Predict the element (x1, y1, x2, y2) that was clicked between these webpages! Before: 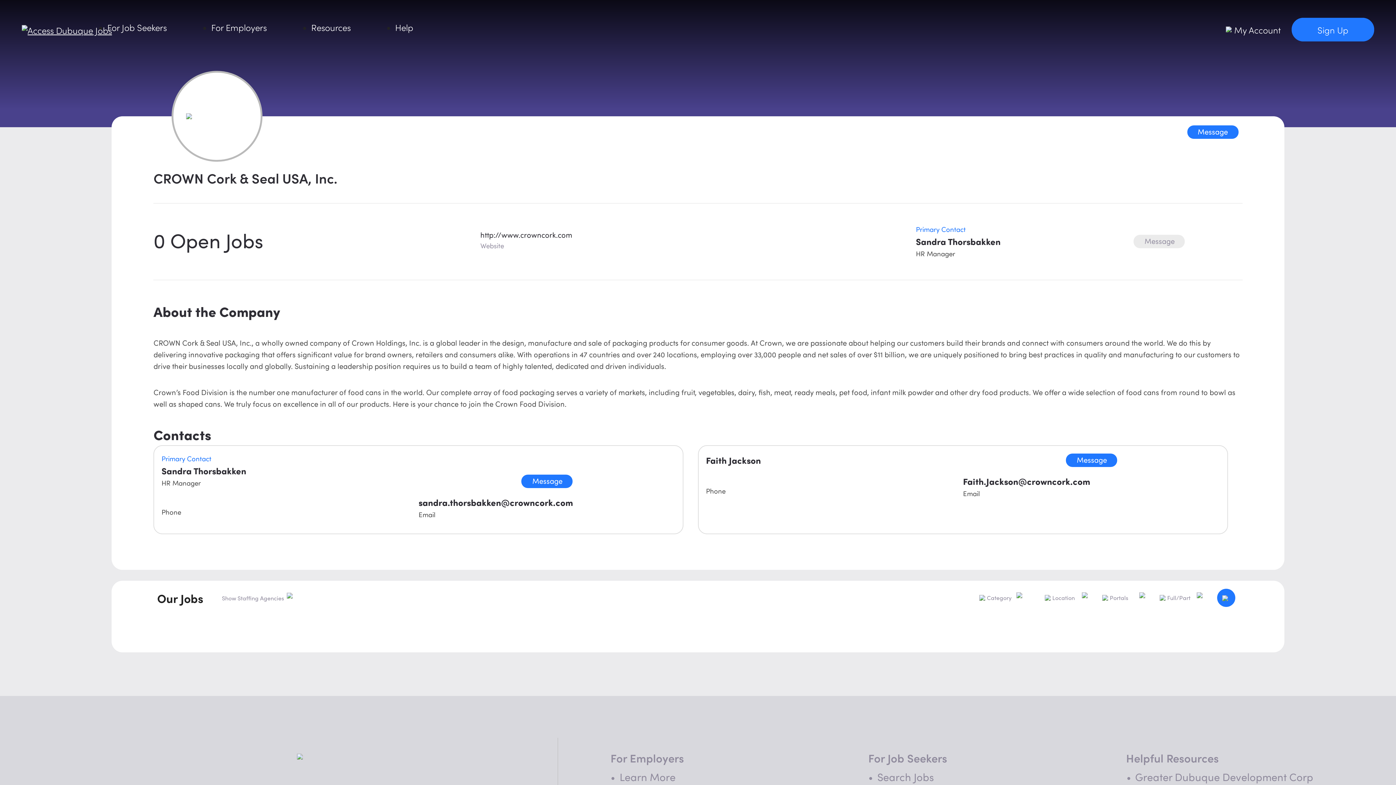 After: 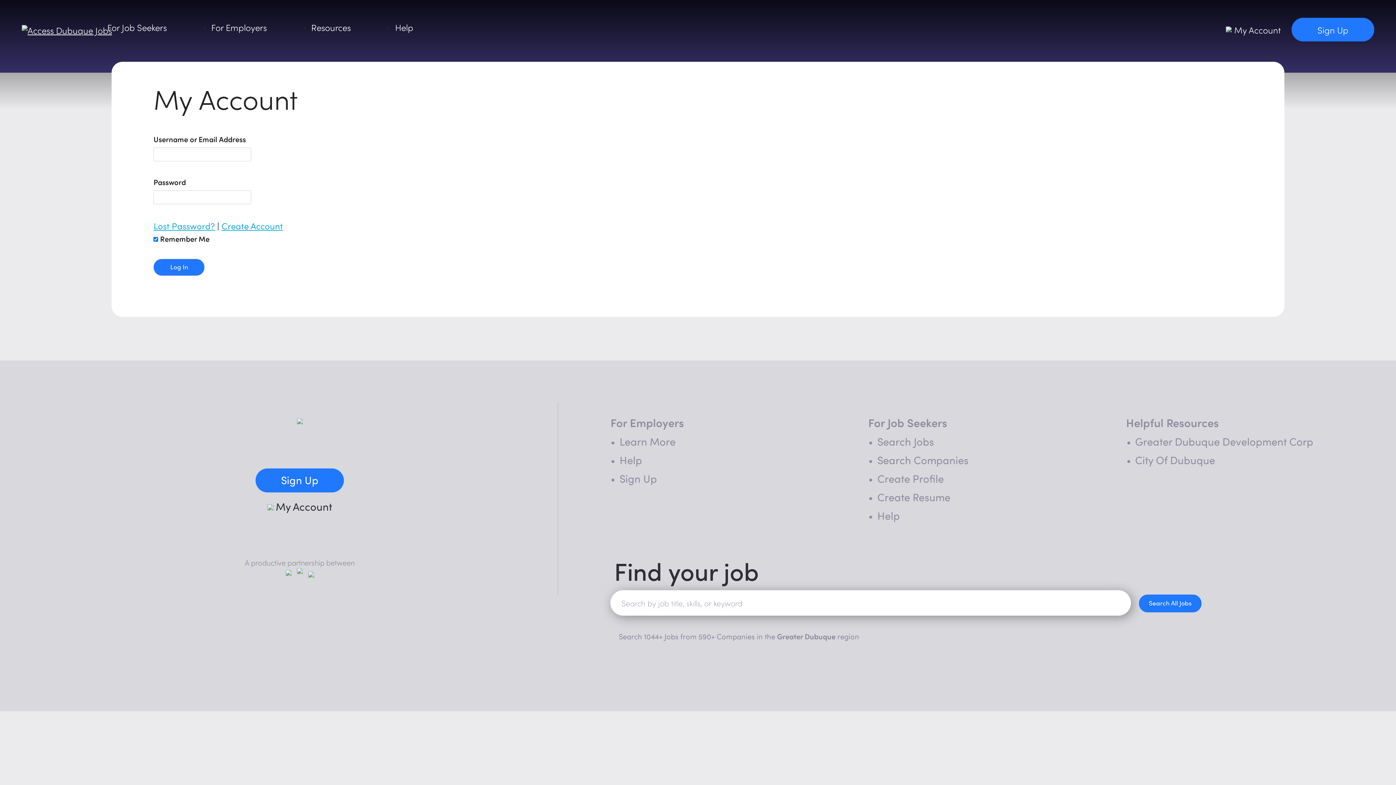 Action: label: My Account bbox: (1226, 23, 1281, 35)